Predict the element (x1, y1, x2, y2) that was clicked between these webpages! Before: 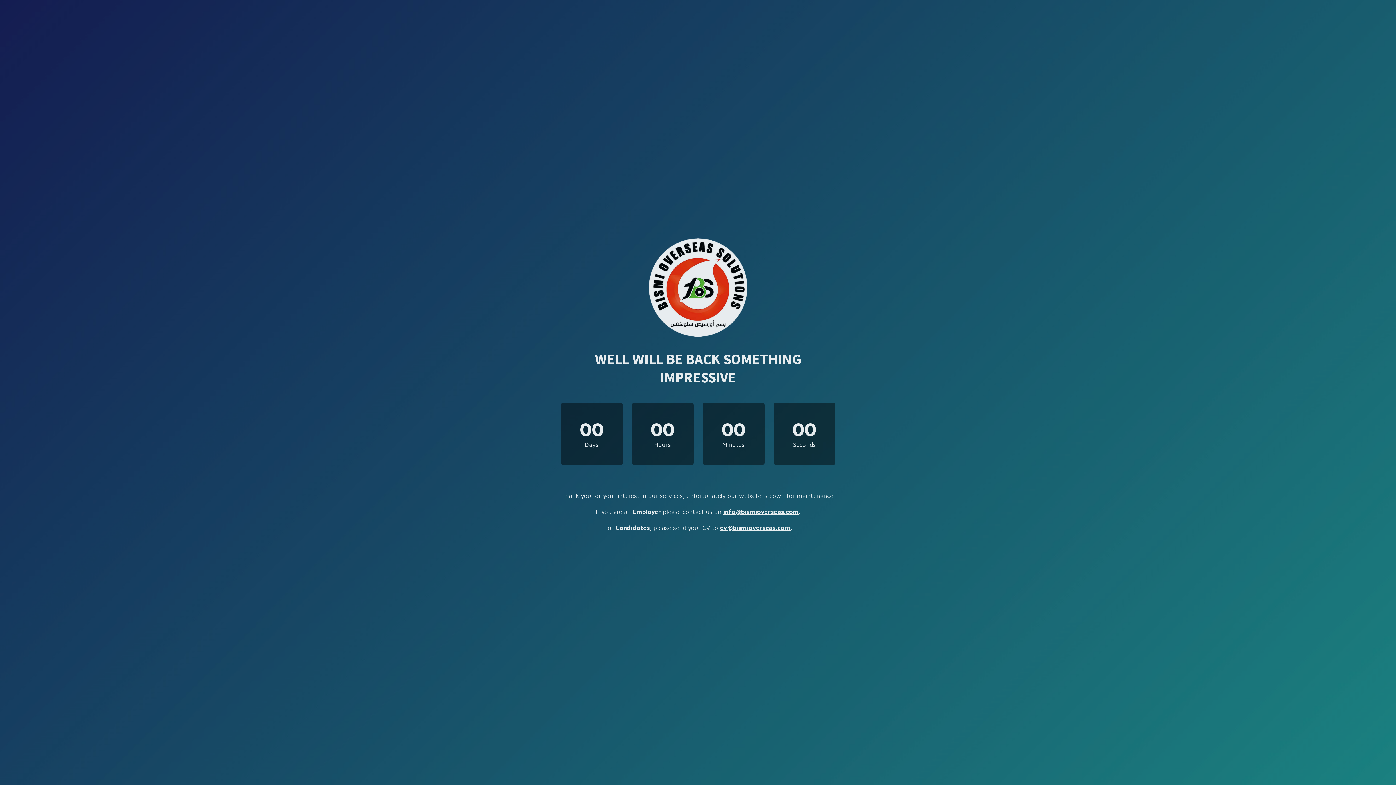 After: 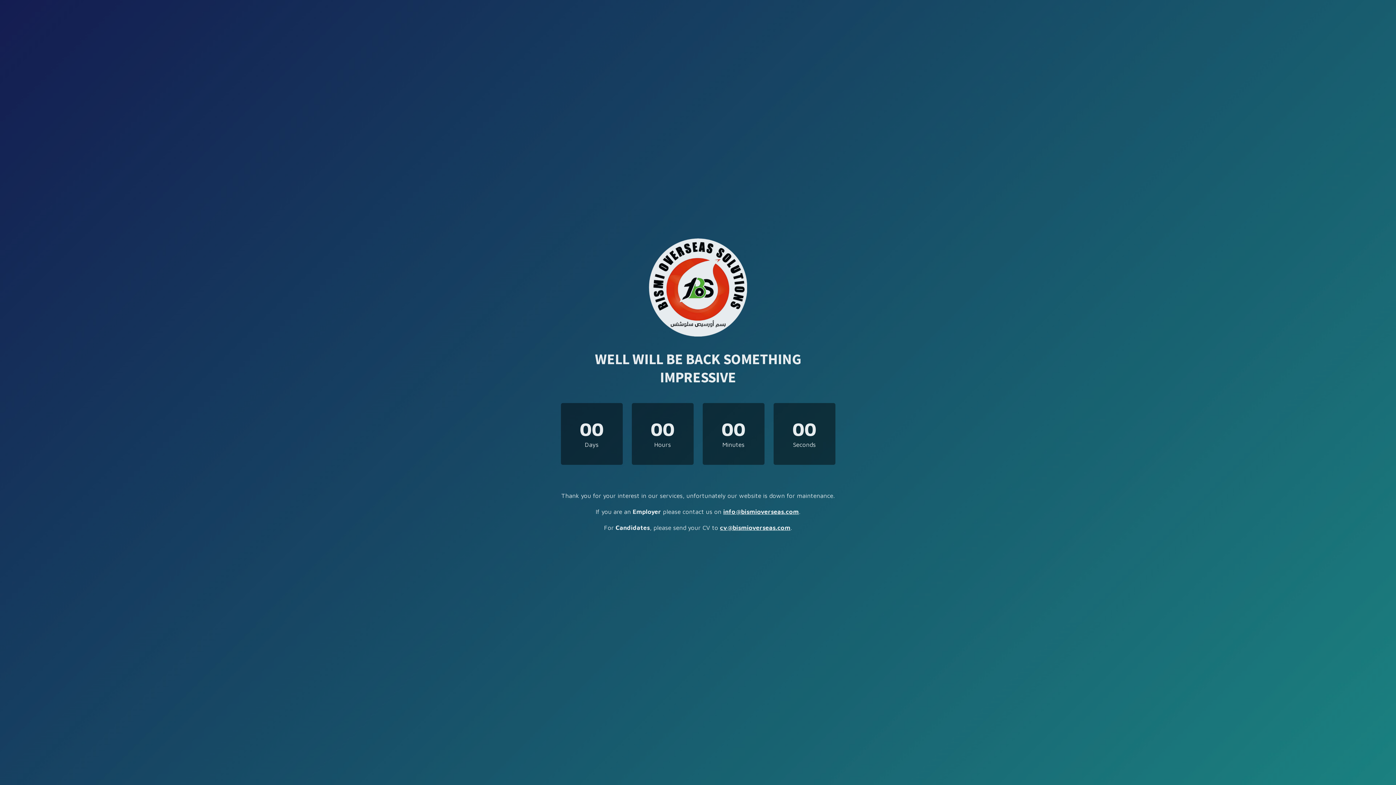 Action: label: cv@bismioverseas.com bbox: (720, 524, 790, 531)